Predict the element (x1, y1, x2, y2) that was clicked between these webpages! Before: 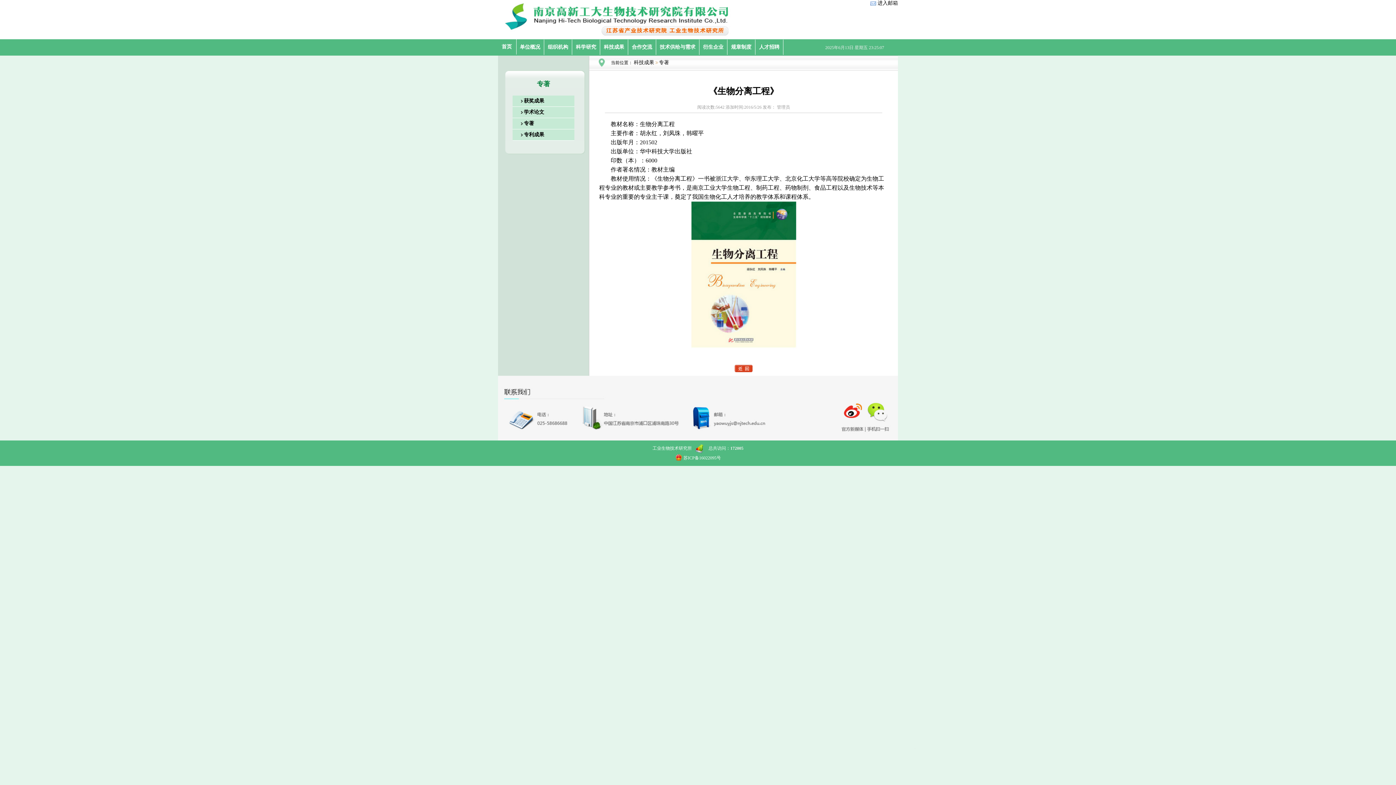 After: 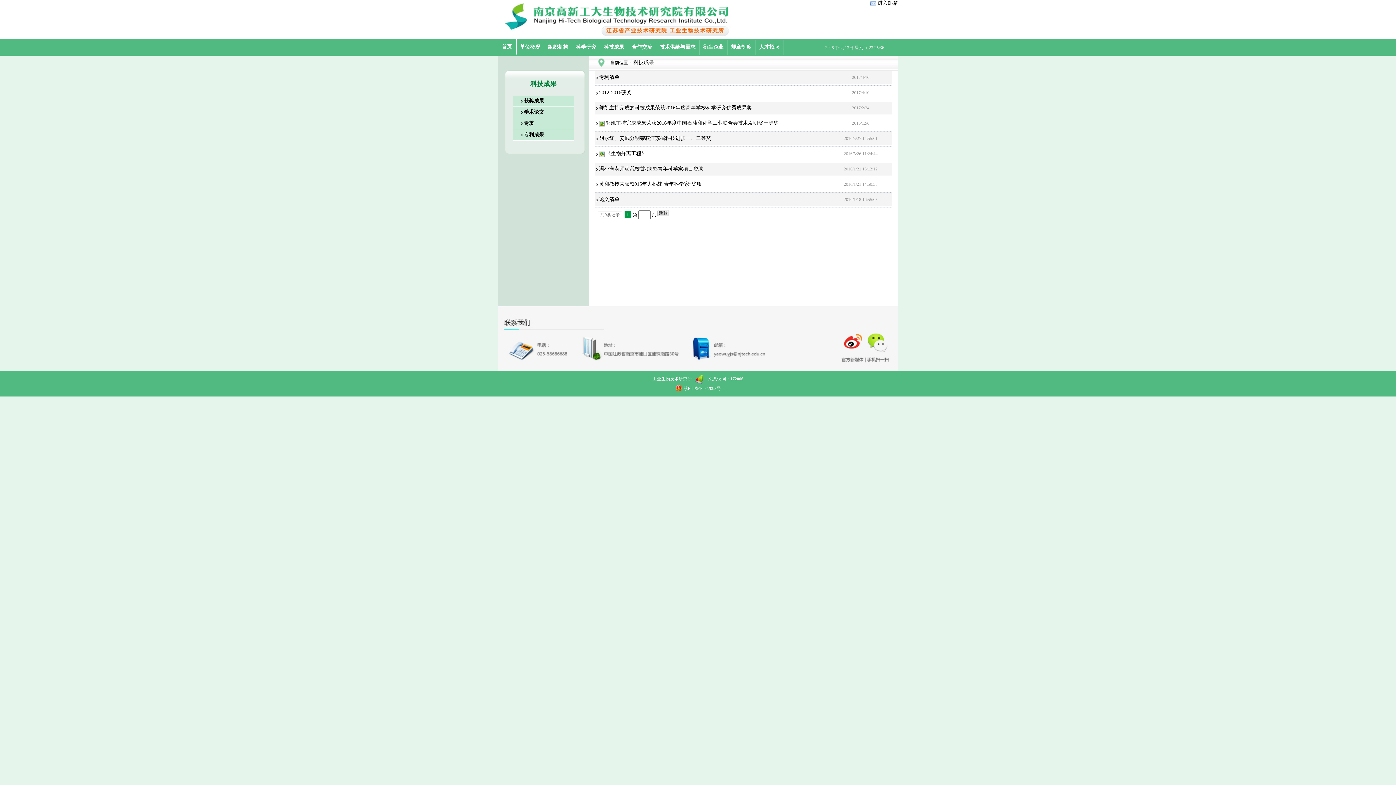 Action: label: 科技成果 bbox: (634, 59, 654, 65)